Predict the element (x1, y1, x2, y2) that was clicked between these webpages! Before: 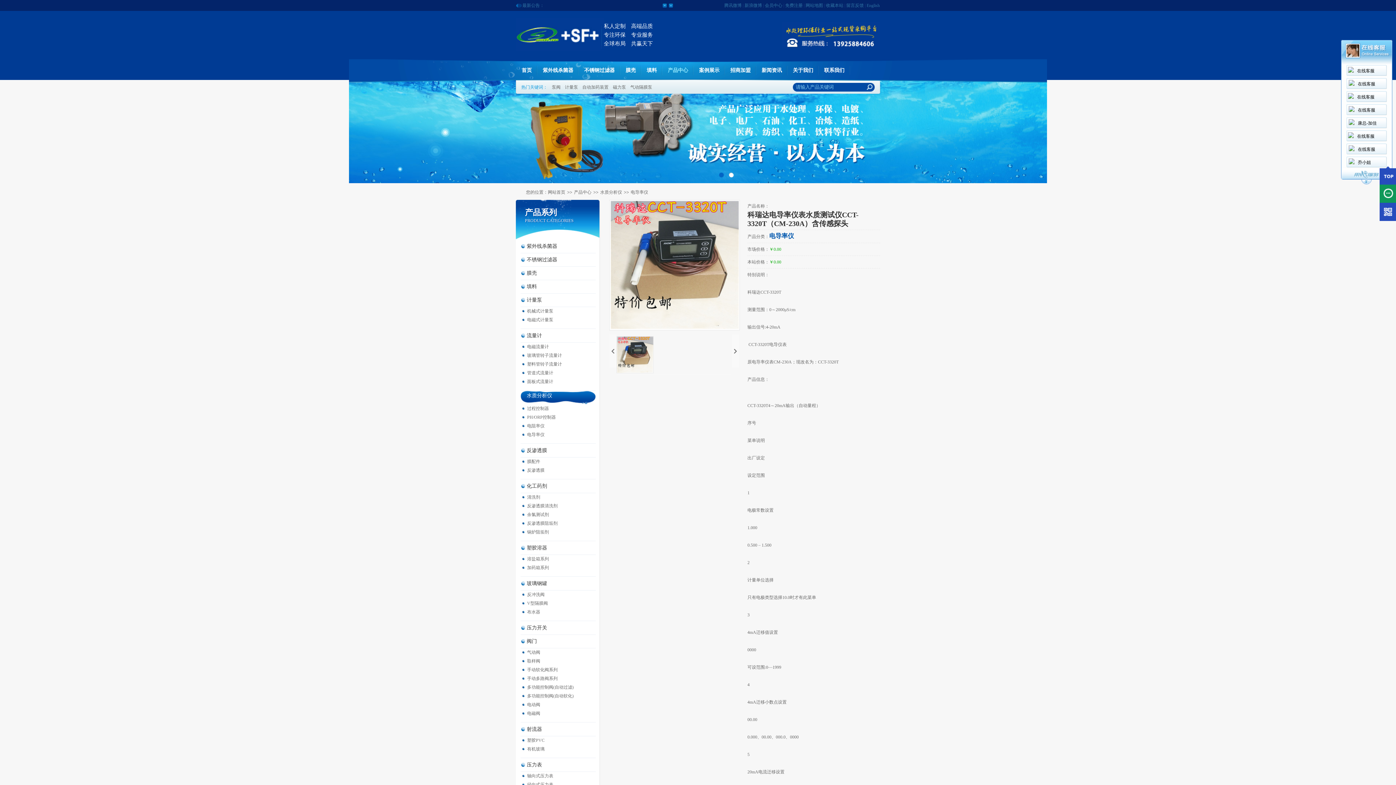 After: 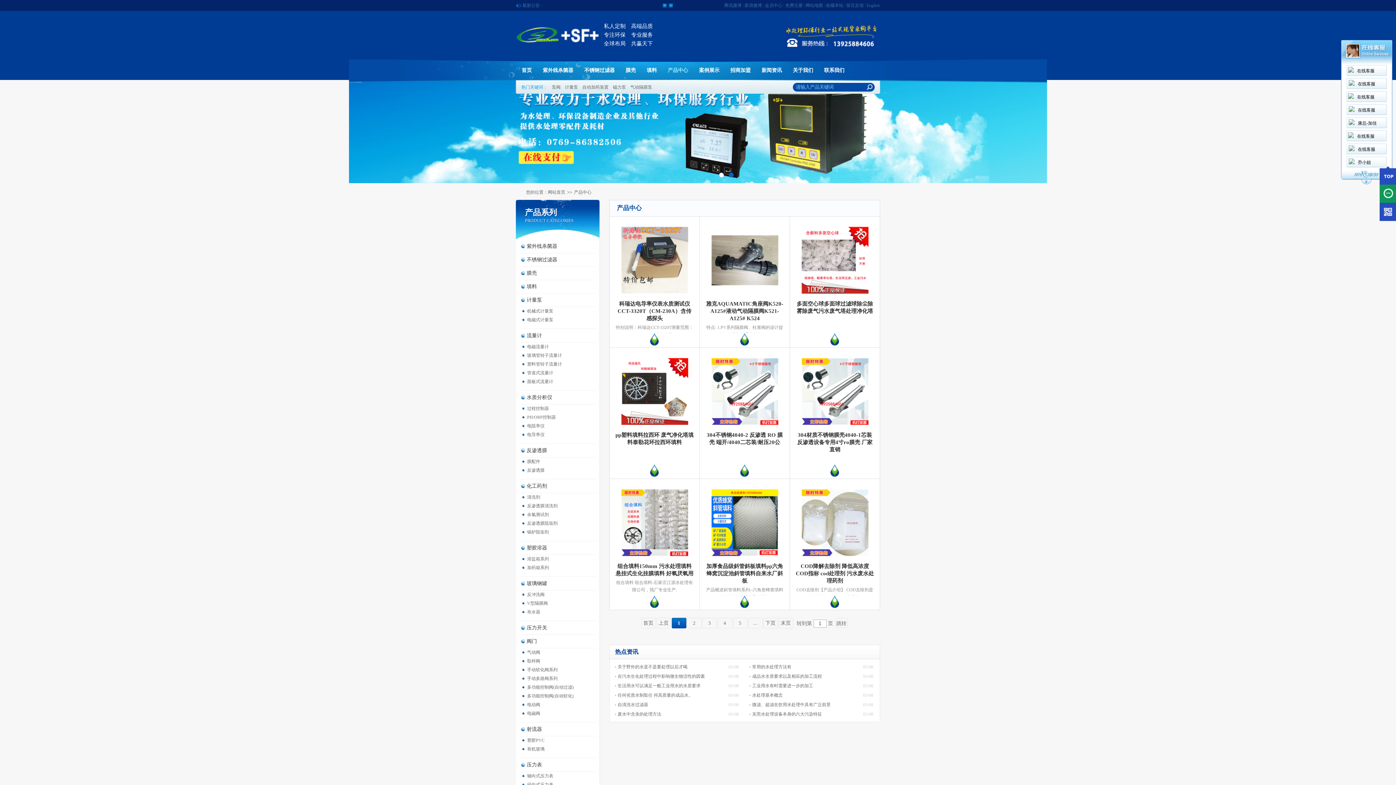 Action: label: 产品中心 bbox: (662, 61, 693, 79)